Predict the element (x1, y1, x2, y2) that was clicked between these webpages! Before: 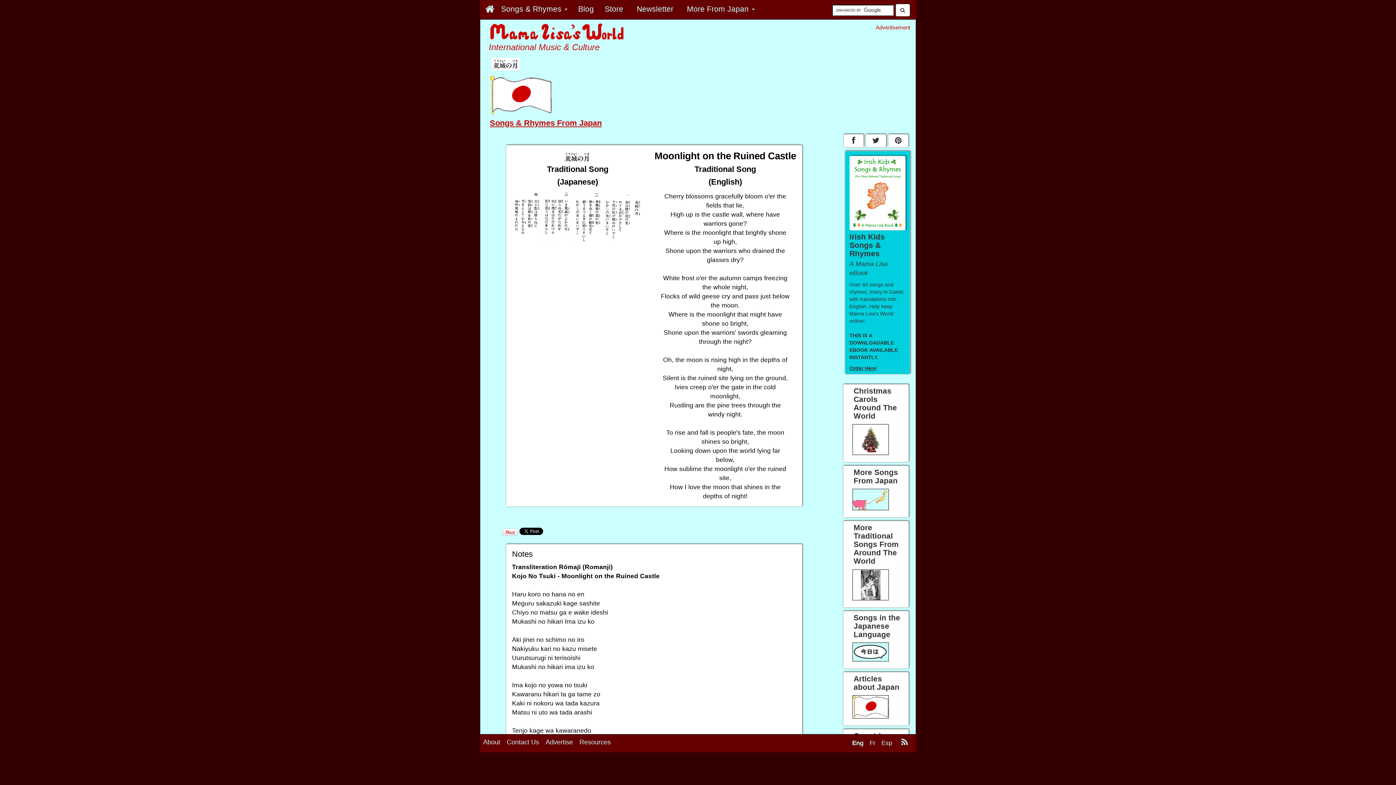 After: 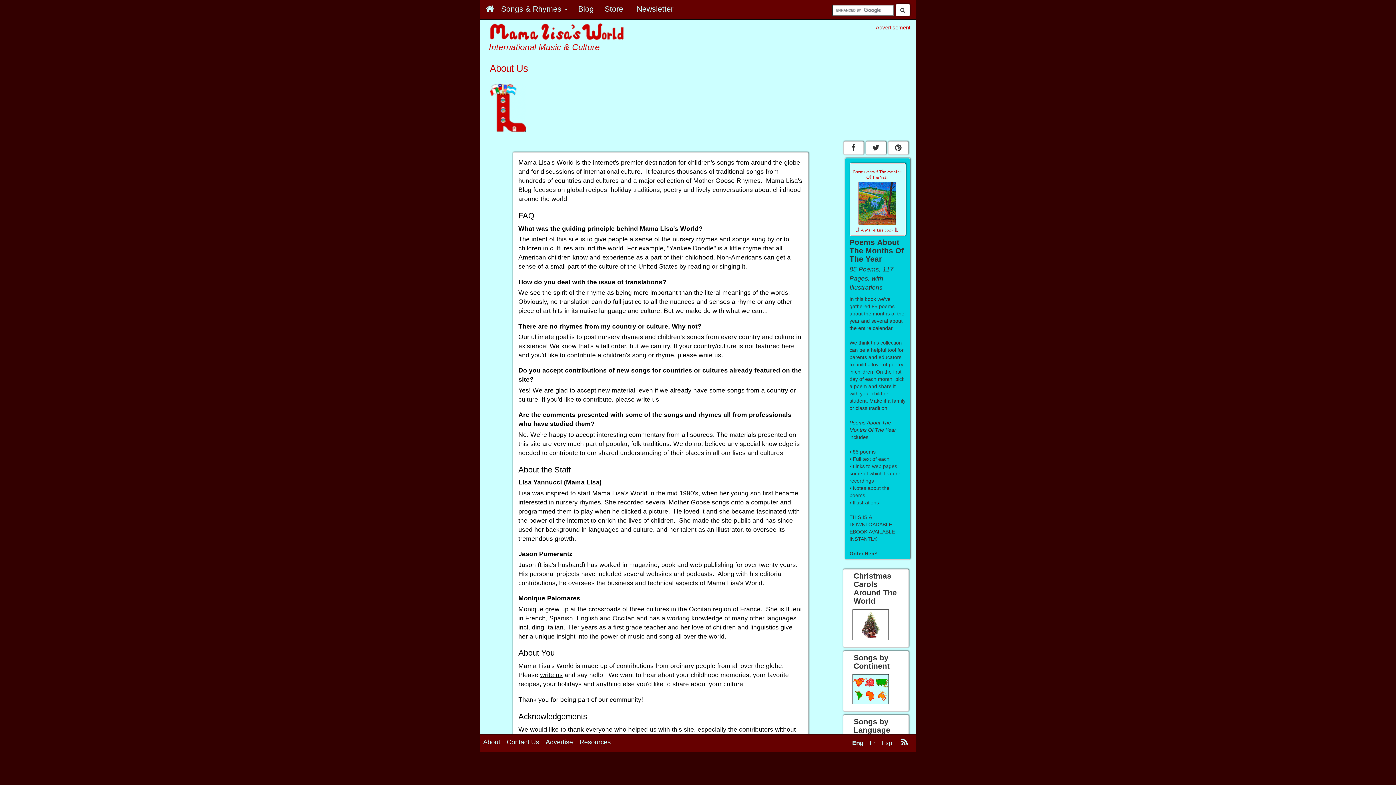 Action: label: About bbox: (480, 768, 503, 782)